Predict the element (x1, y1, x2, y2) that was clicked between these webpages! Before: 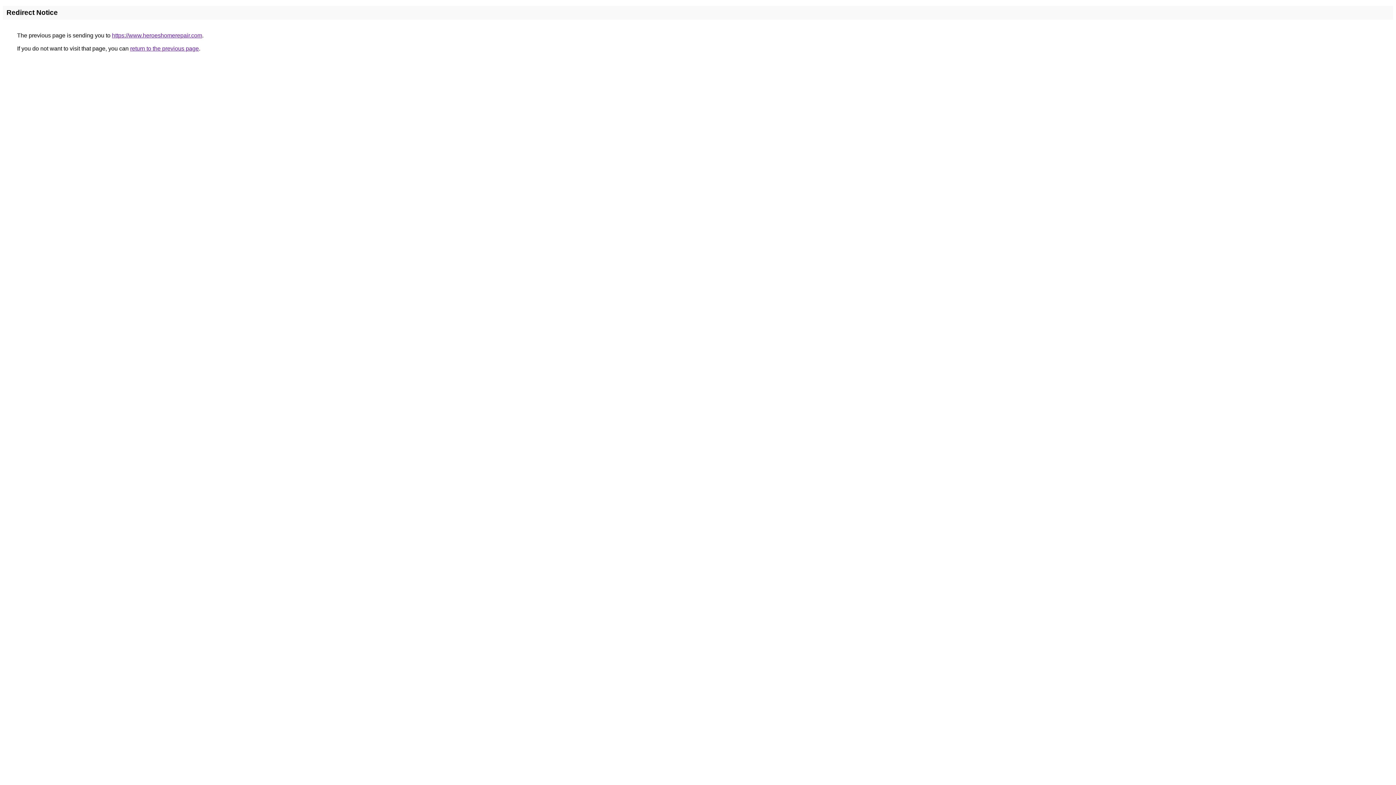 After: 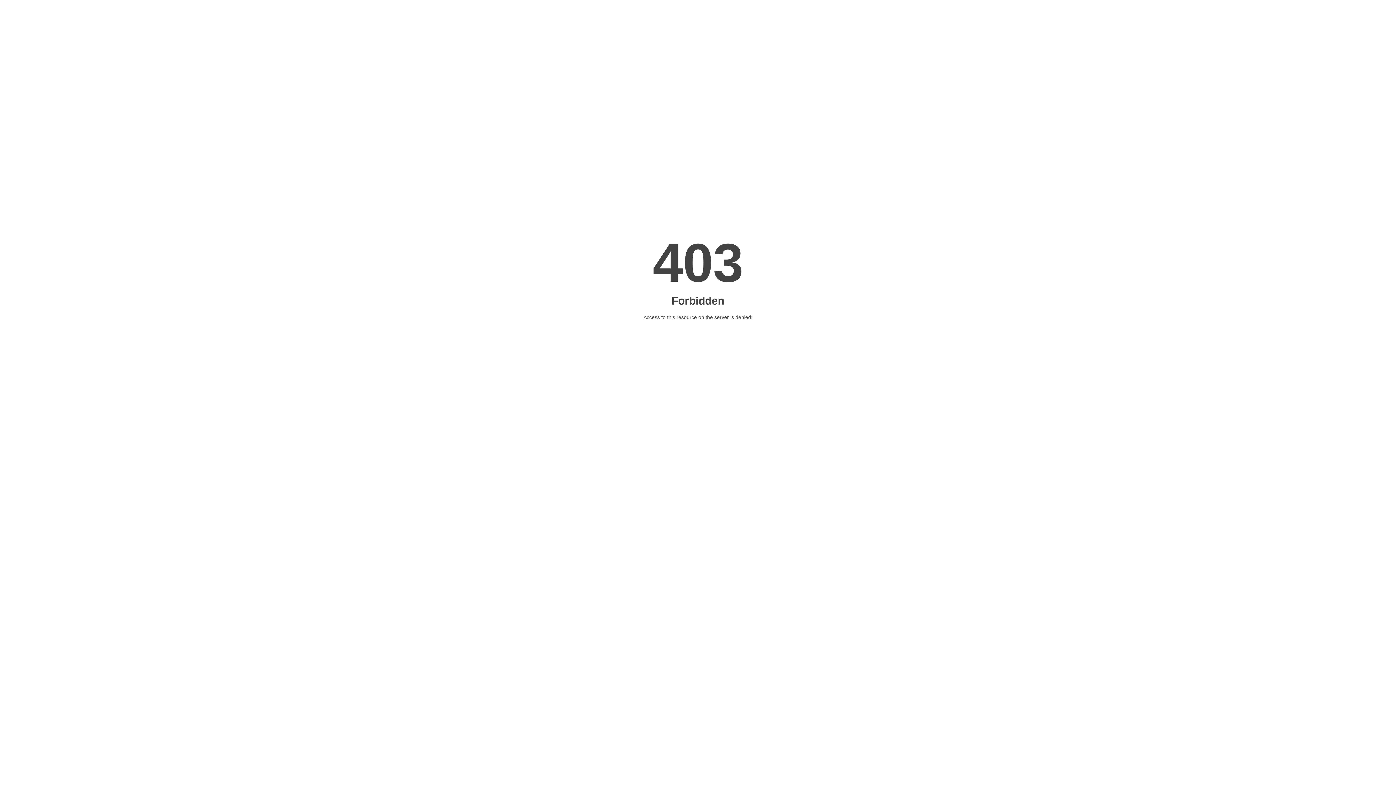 Action: bbox: (112, 32, 202, 38) label: https://www.heroeshomerepair.com